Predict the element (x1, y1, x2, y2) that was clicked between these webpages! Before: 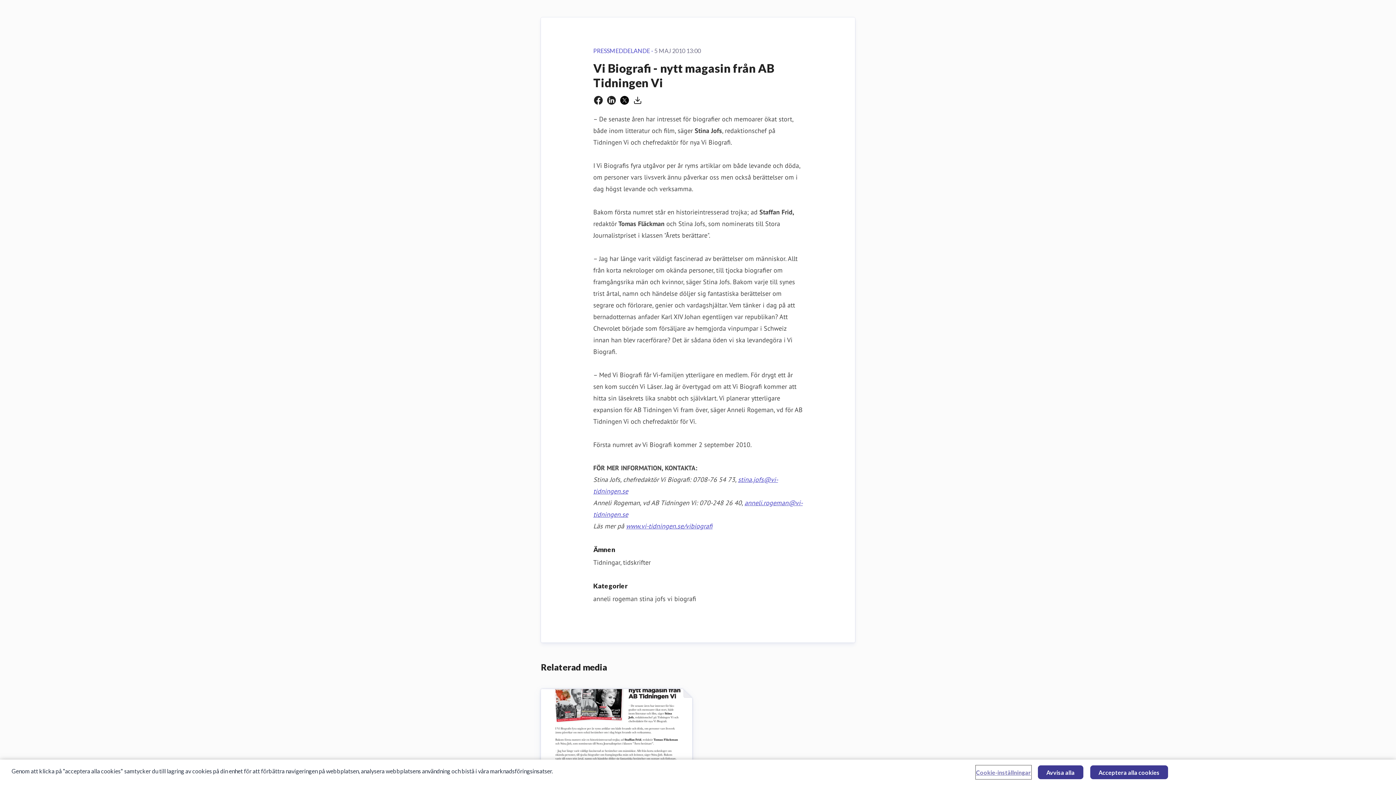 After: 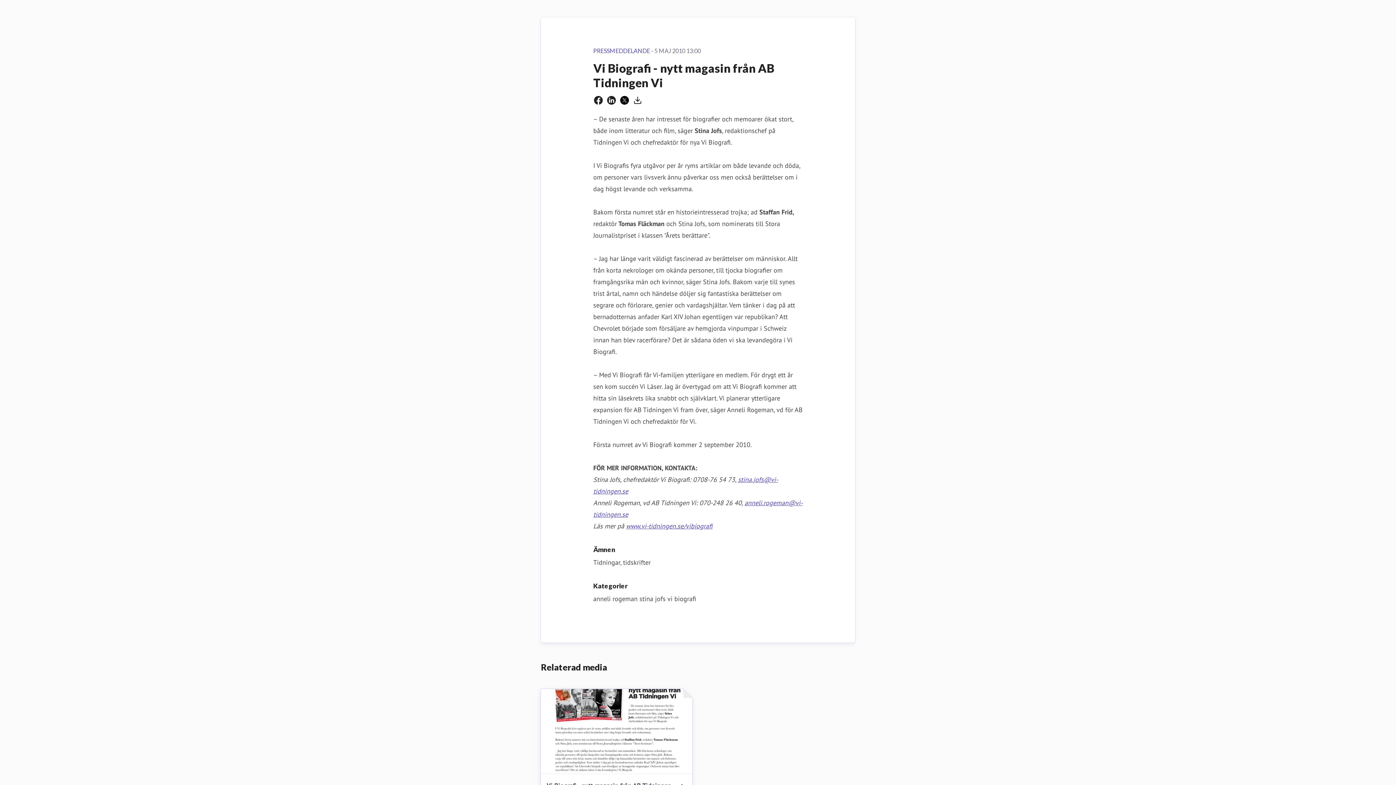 Action: label: Acceptera alla cookies bbox: (1090, 765, 1168, 779)